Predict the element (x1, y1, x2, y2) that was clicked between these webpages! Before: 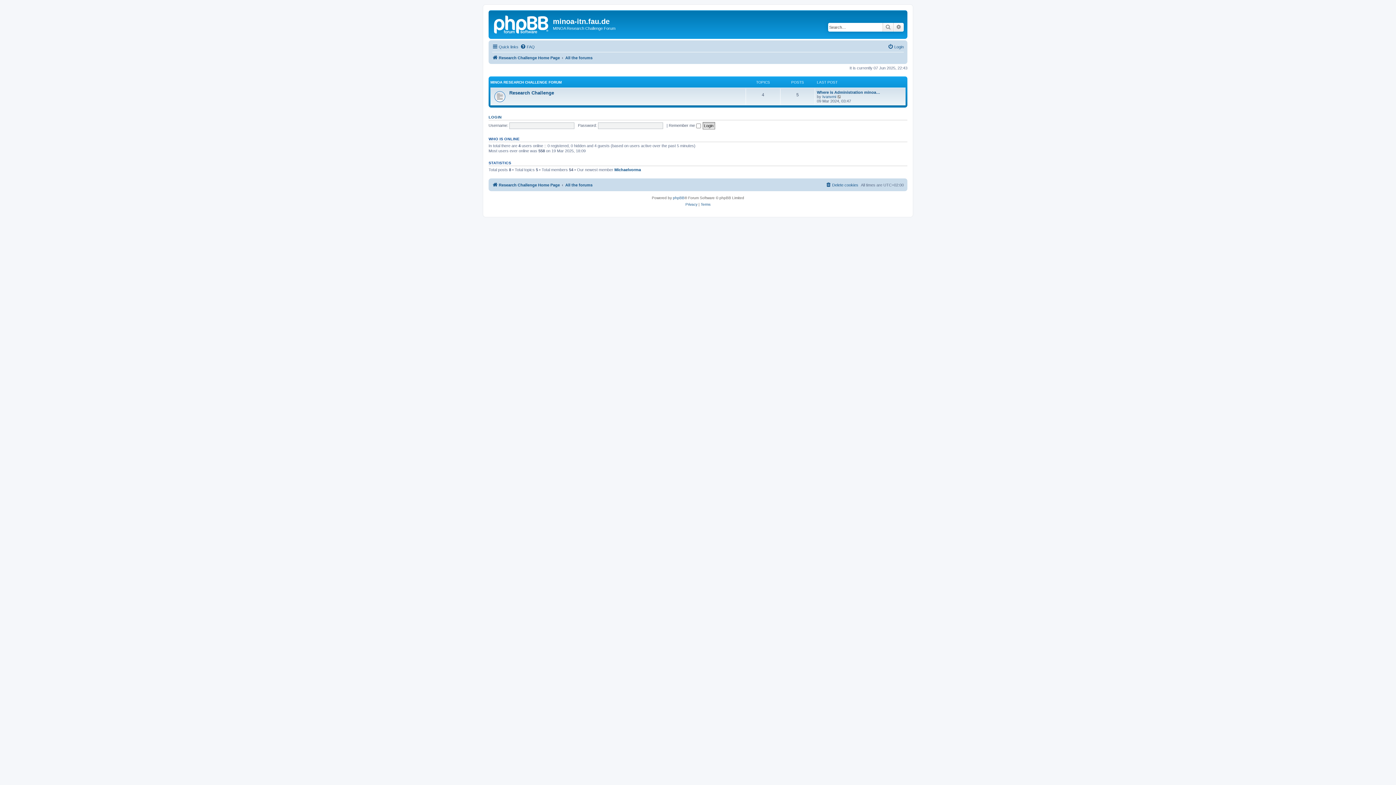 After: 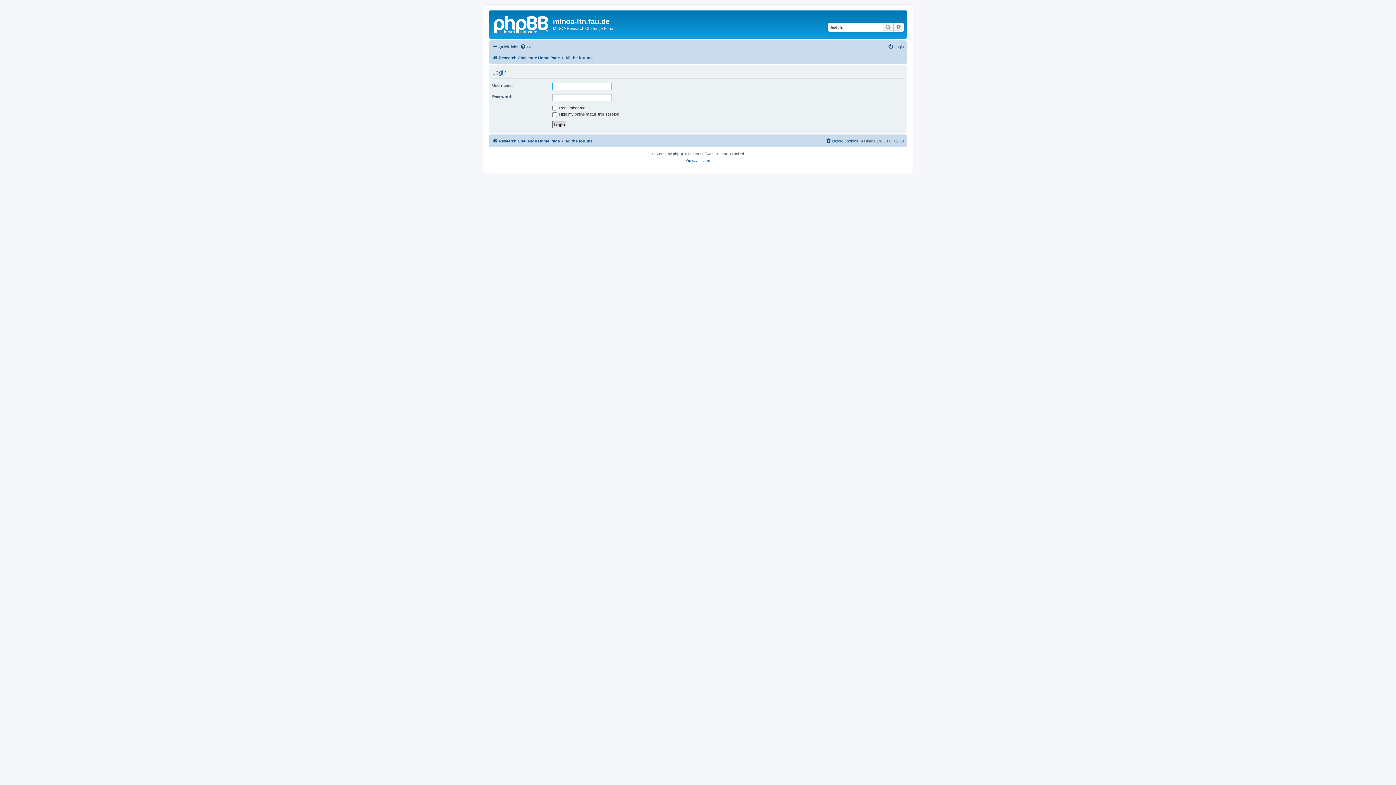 Action: label: Login bbox: (888, 42, 904, 51)